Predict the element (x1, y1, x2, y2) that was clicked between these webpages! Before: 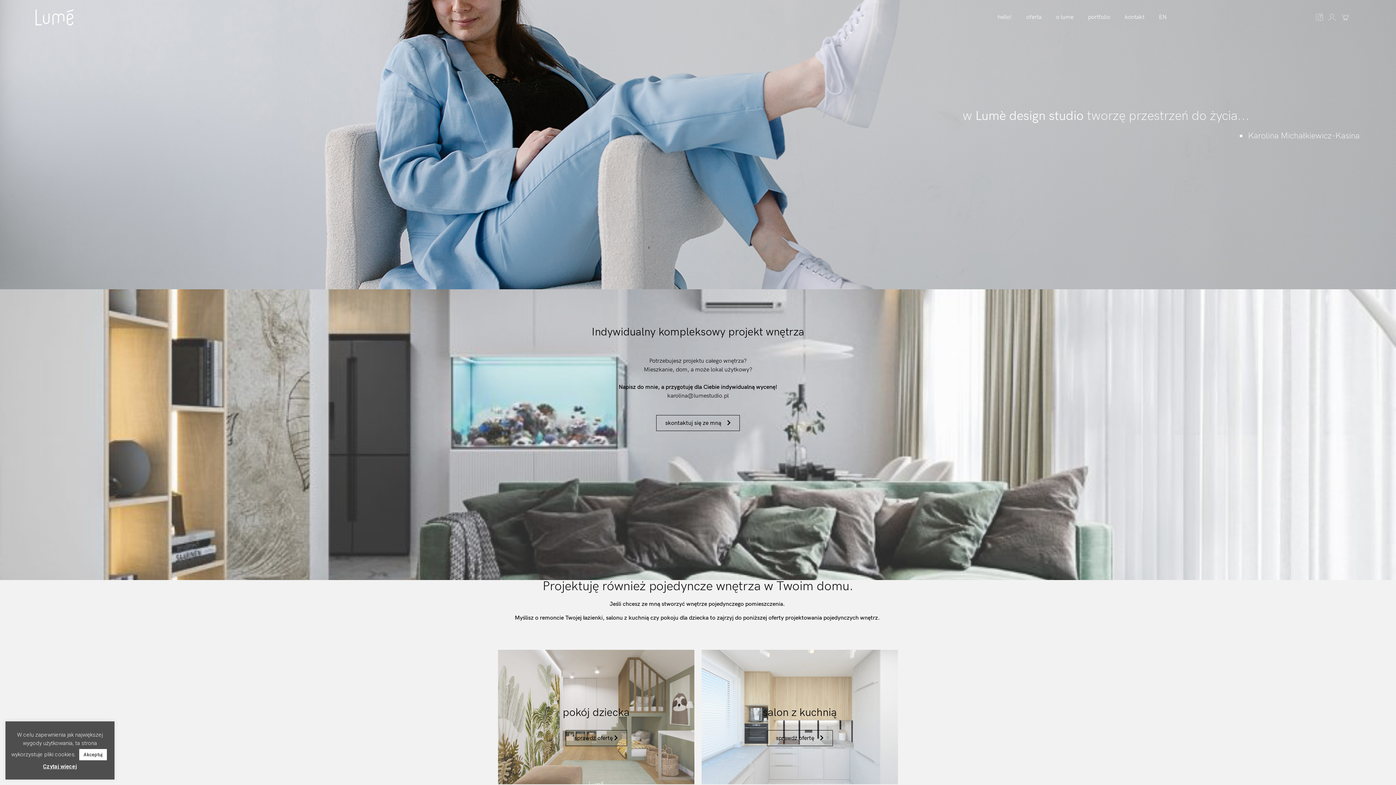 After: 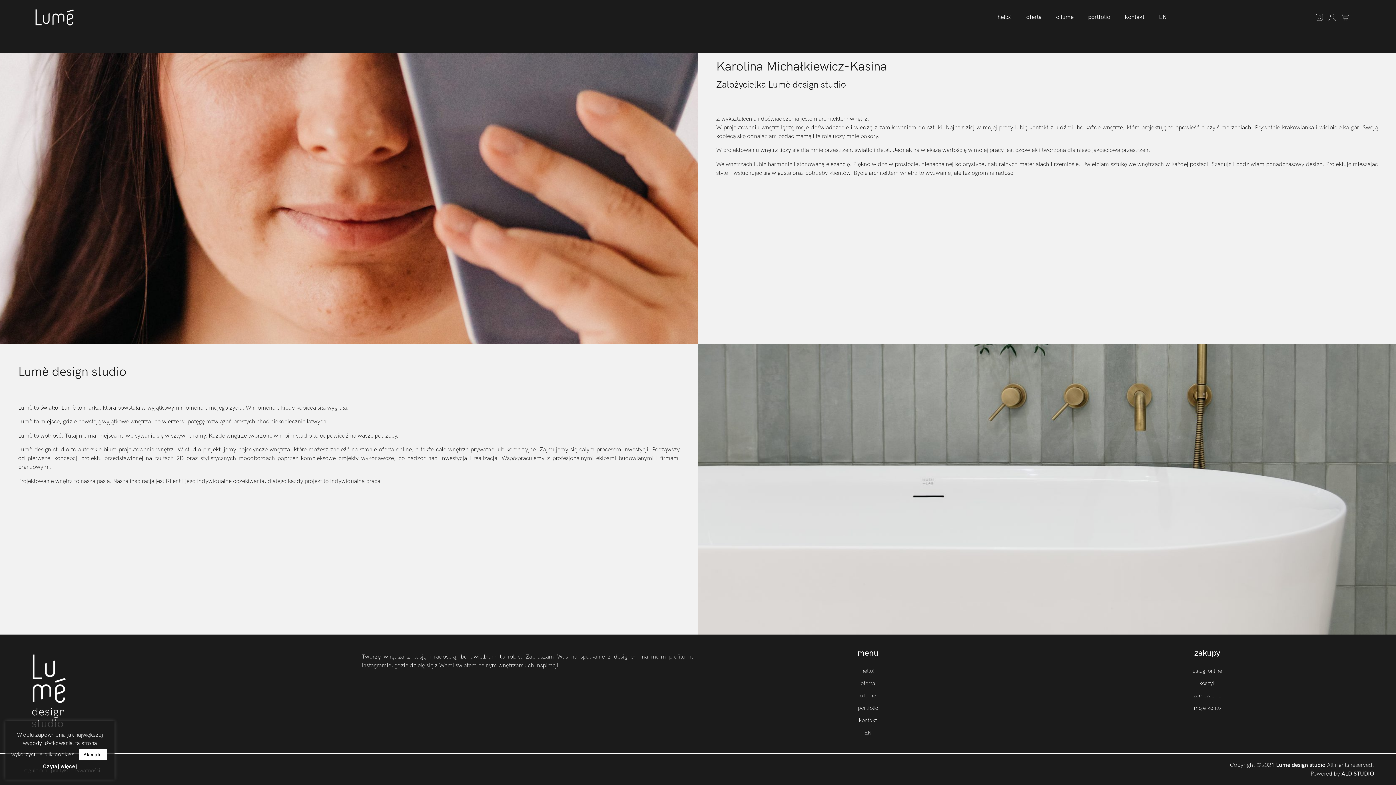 Action: label: o lume bbox: (1049, 7, 1081, 27)